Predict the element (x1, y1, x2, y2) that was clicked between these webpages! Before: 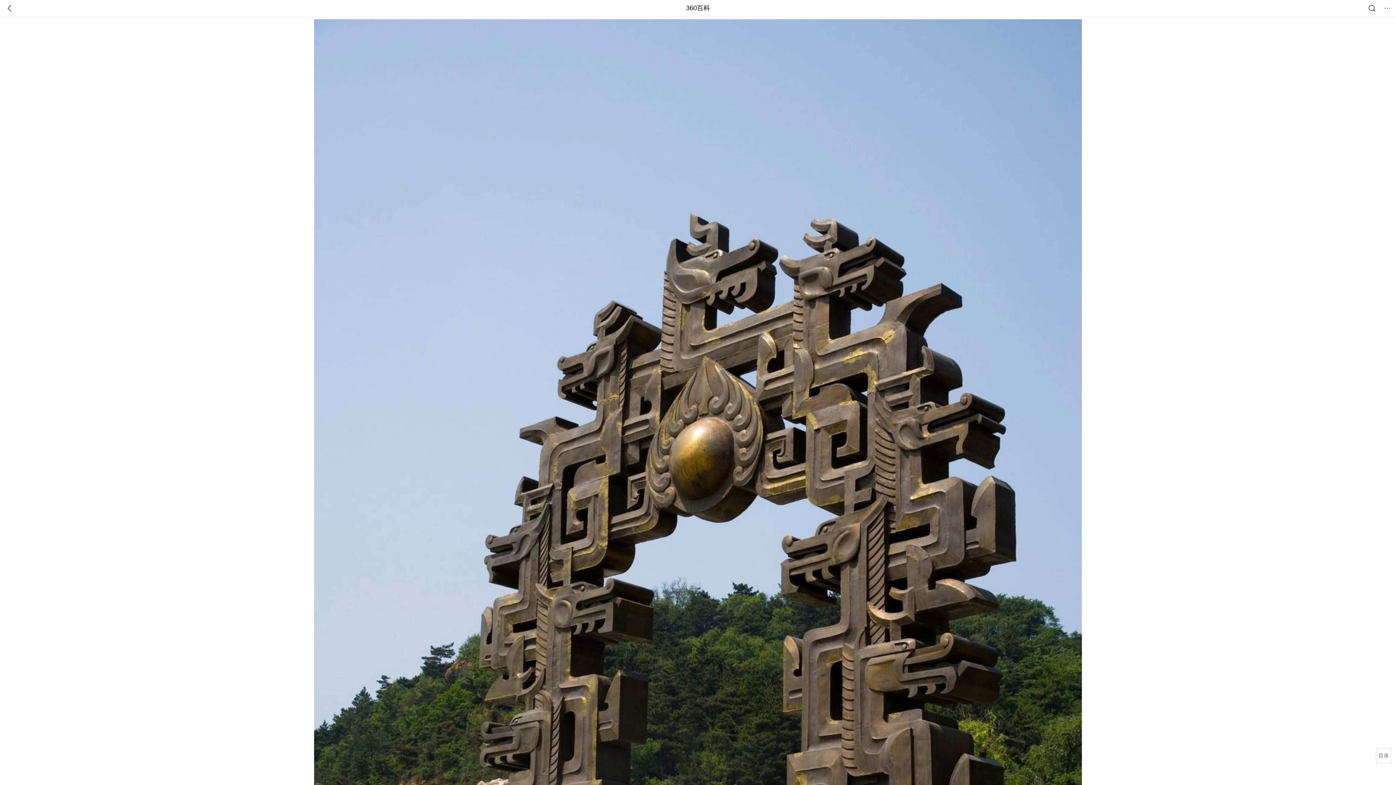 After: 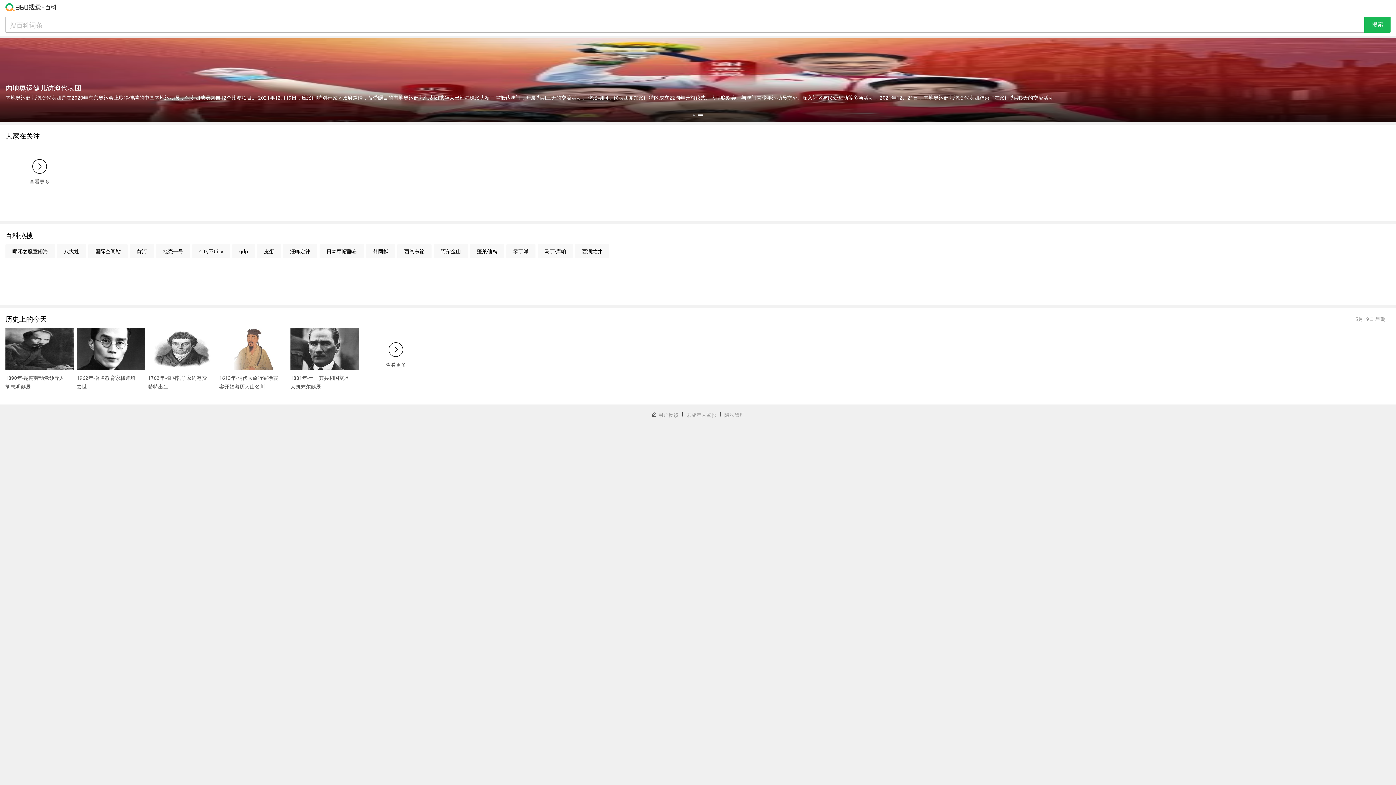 Action: label: 360百科 bbox: (686, 0, 710, 16)